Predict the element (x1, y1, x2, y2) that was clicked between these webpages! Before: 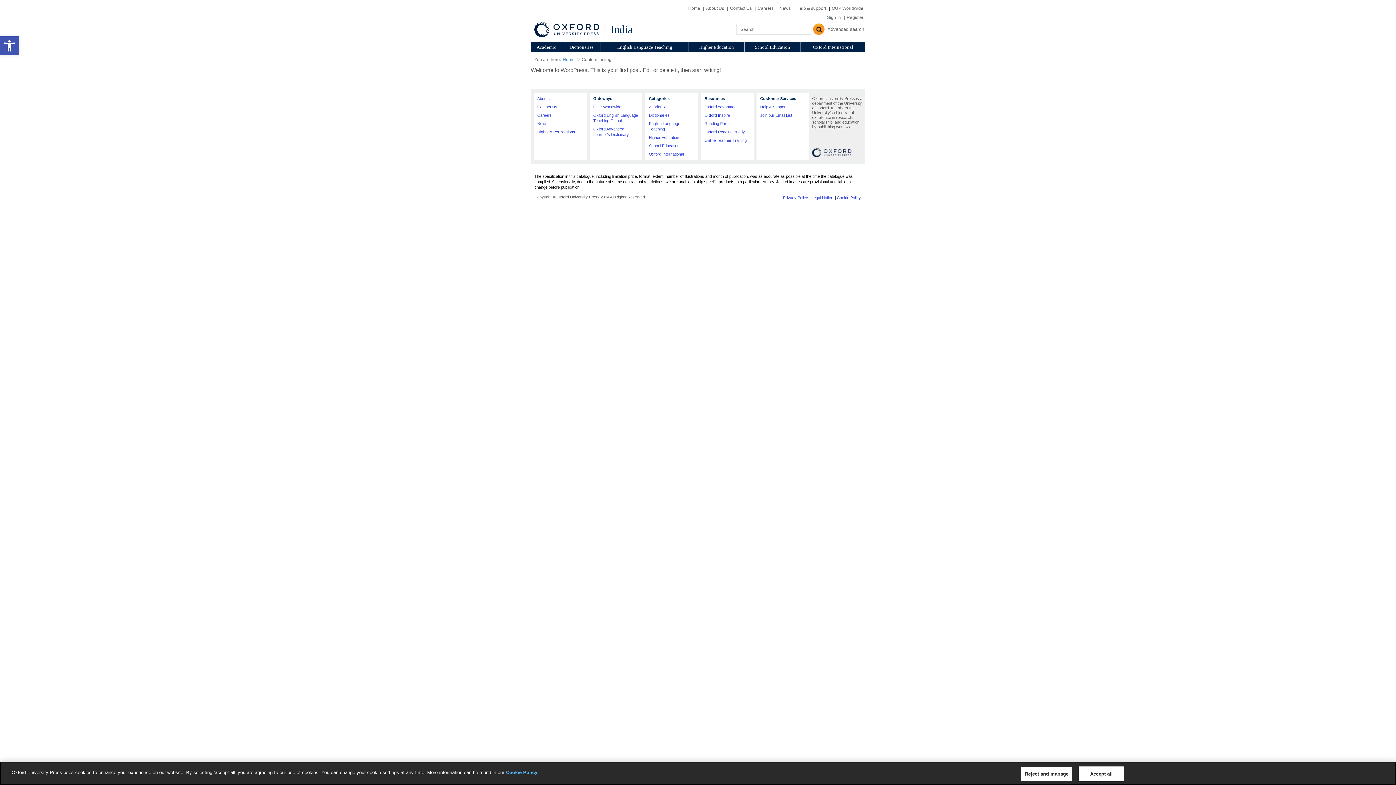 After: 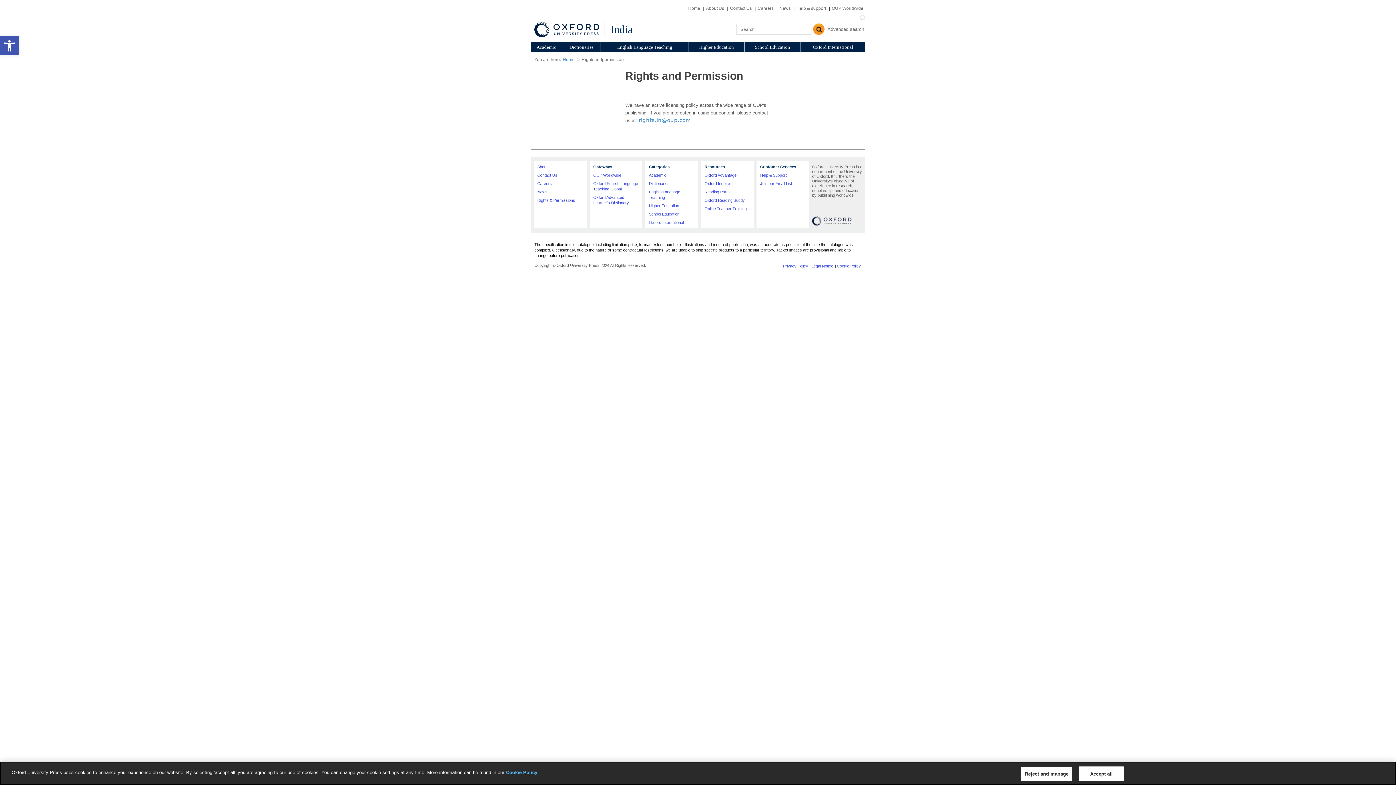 Action: label: Rights & Permissions bbox: (537, 129, 575, 134)